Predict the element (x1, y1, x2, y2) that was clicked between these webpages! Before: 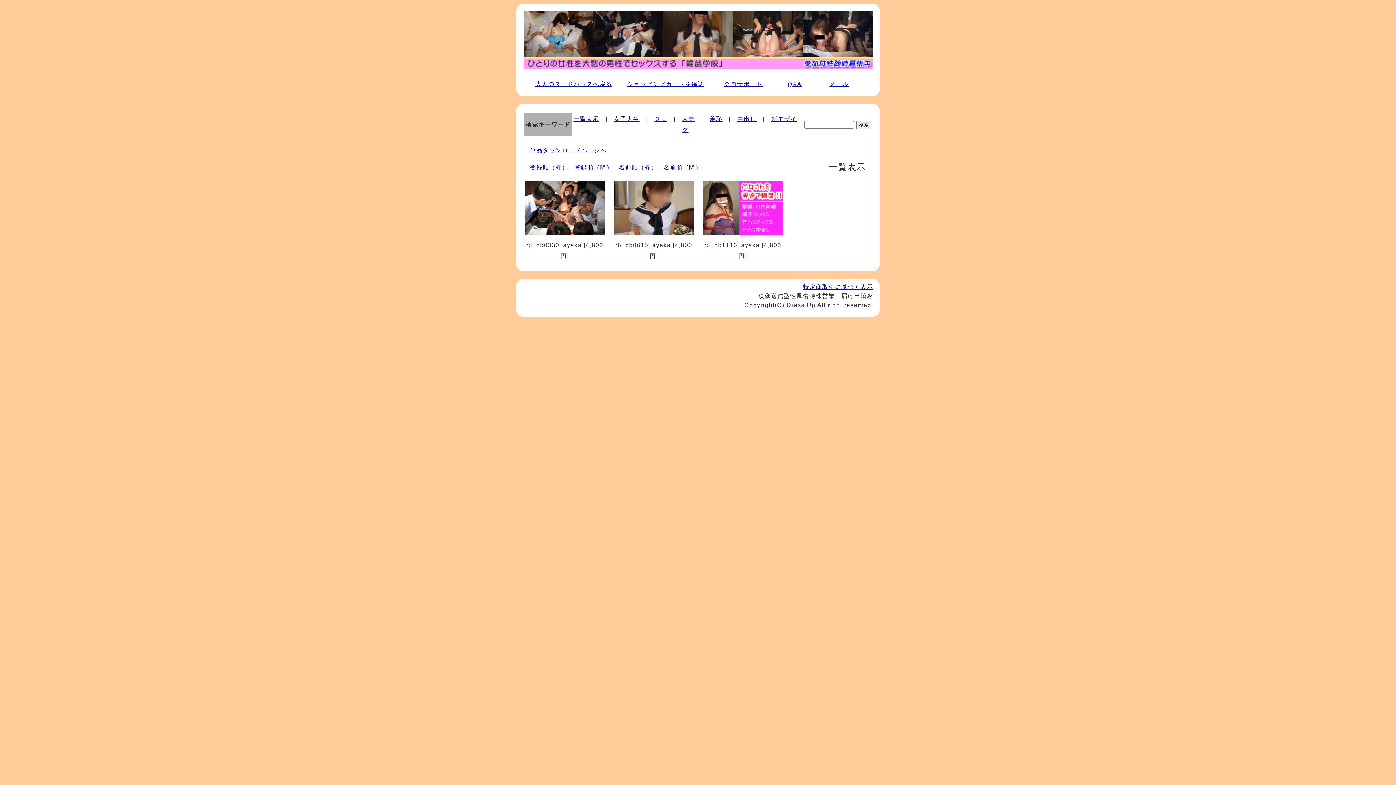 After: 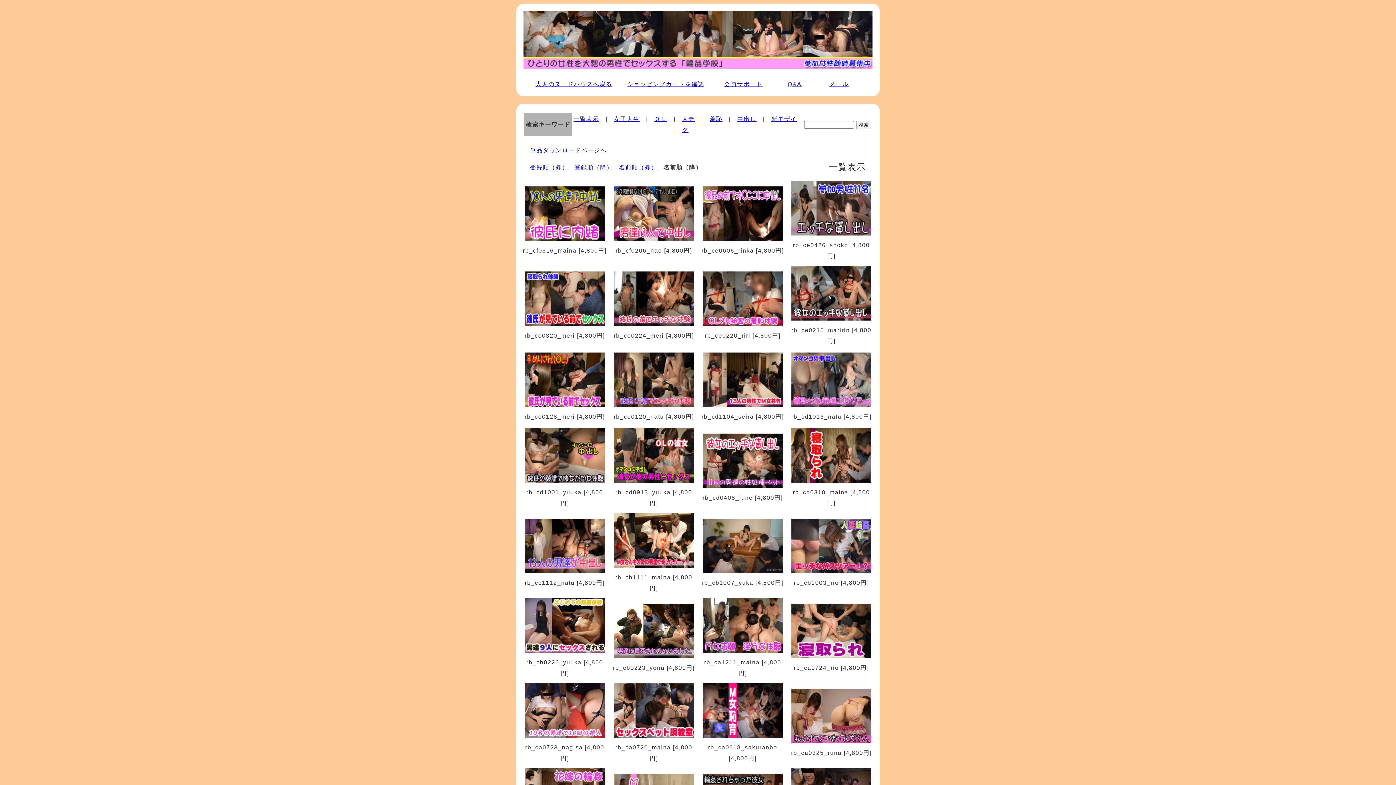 Action: label: ＯＬ bbox: (654, 116, 667, 122)